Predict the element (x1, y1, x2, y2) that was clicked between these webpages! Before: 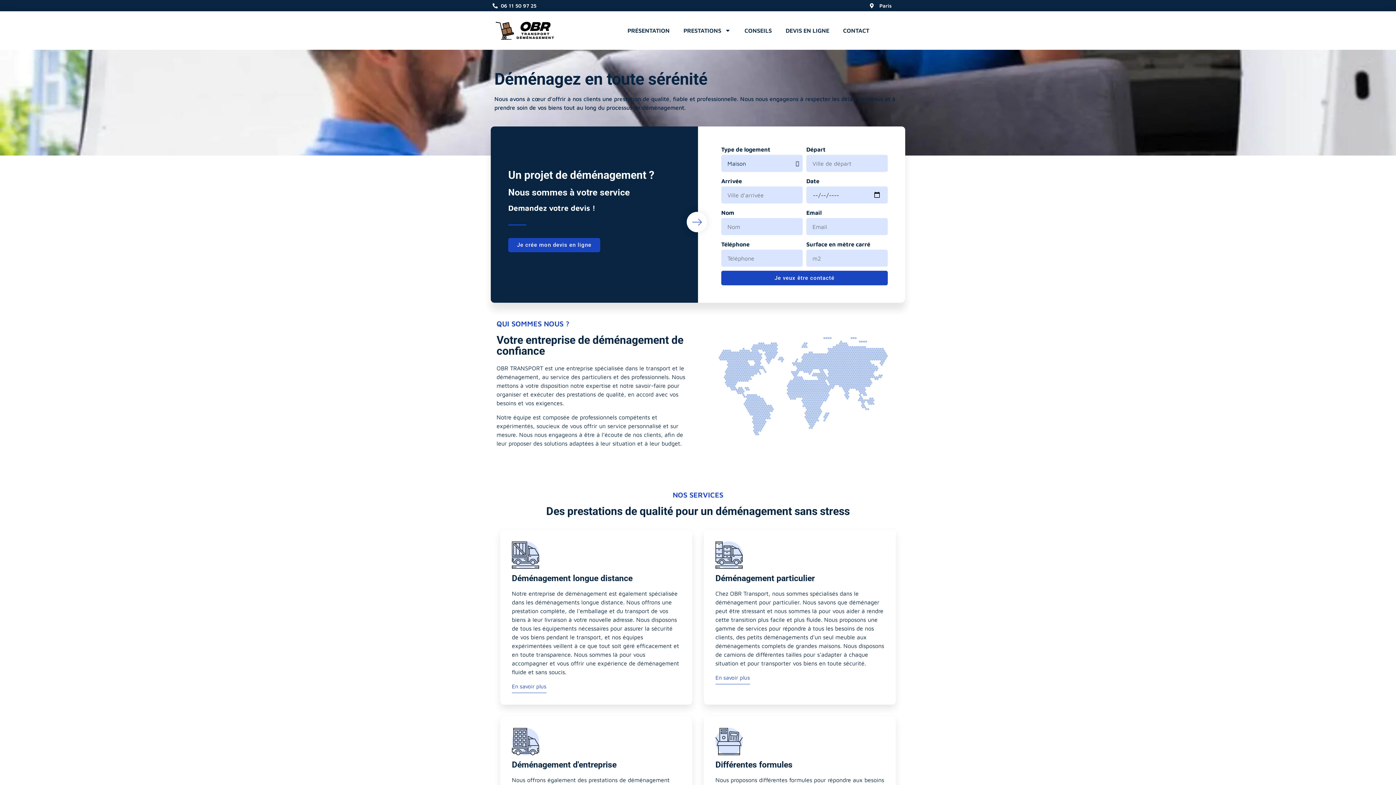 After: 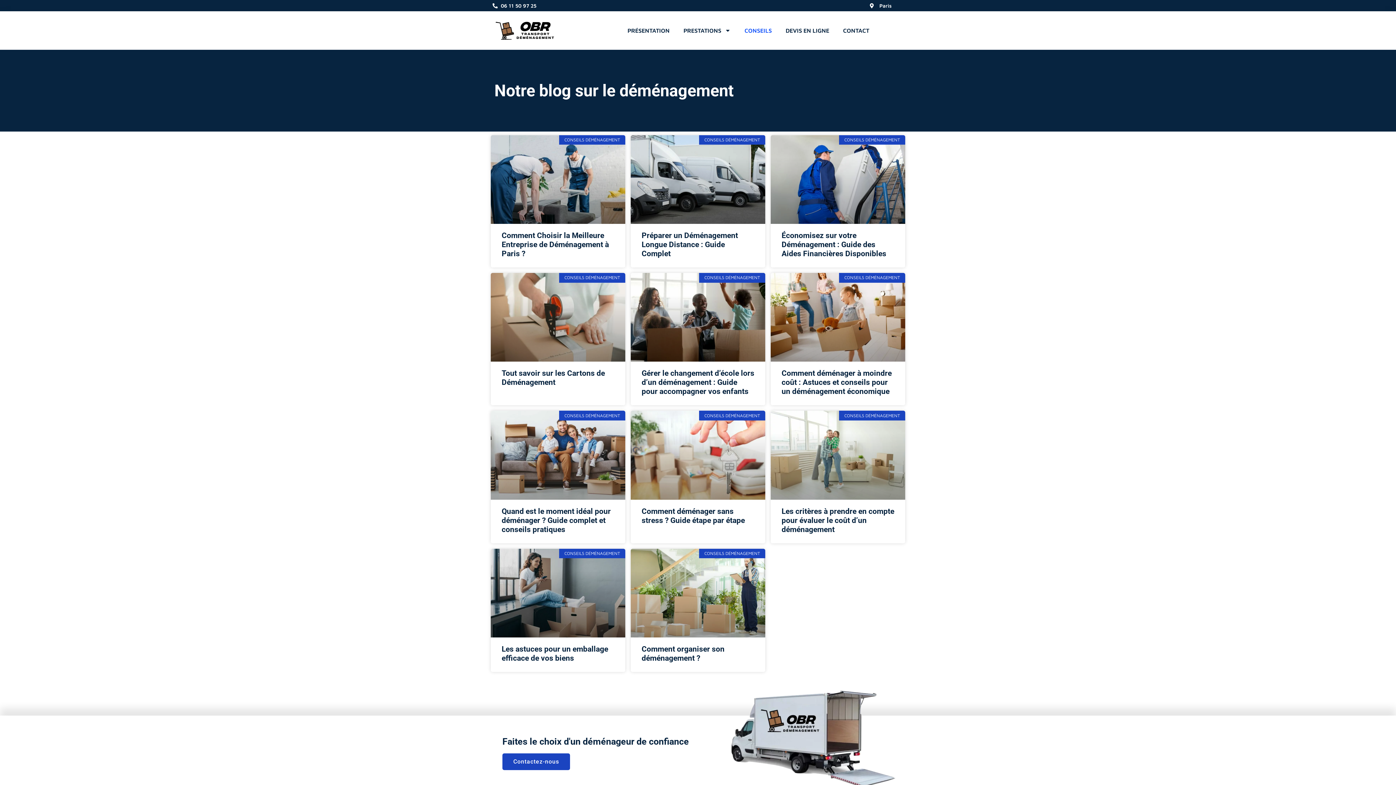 Action: label: CONSEILS bbox: (744, 21, 772, 40)